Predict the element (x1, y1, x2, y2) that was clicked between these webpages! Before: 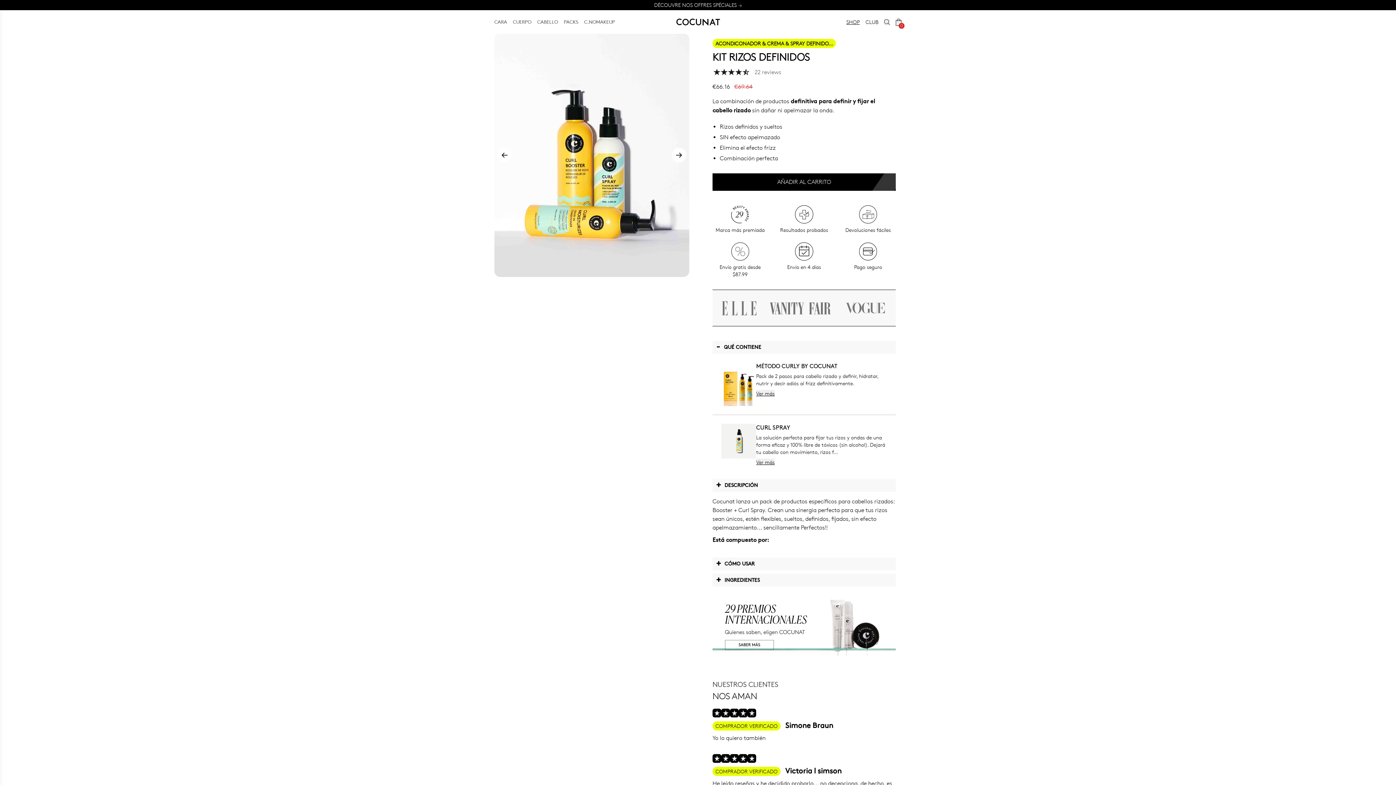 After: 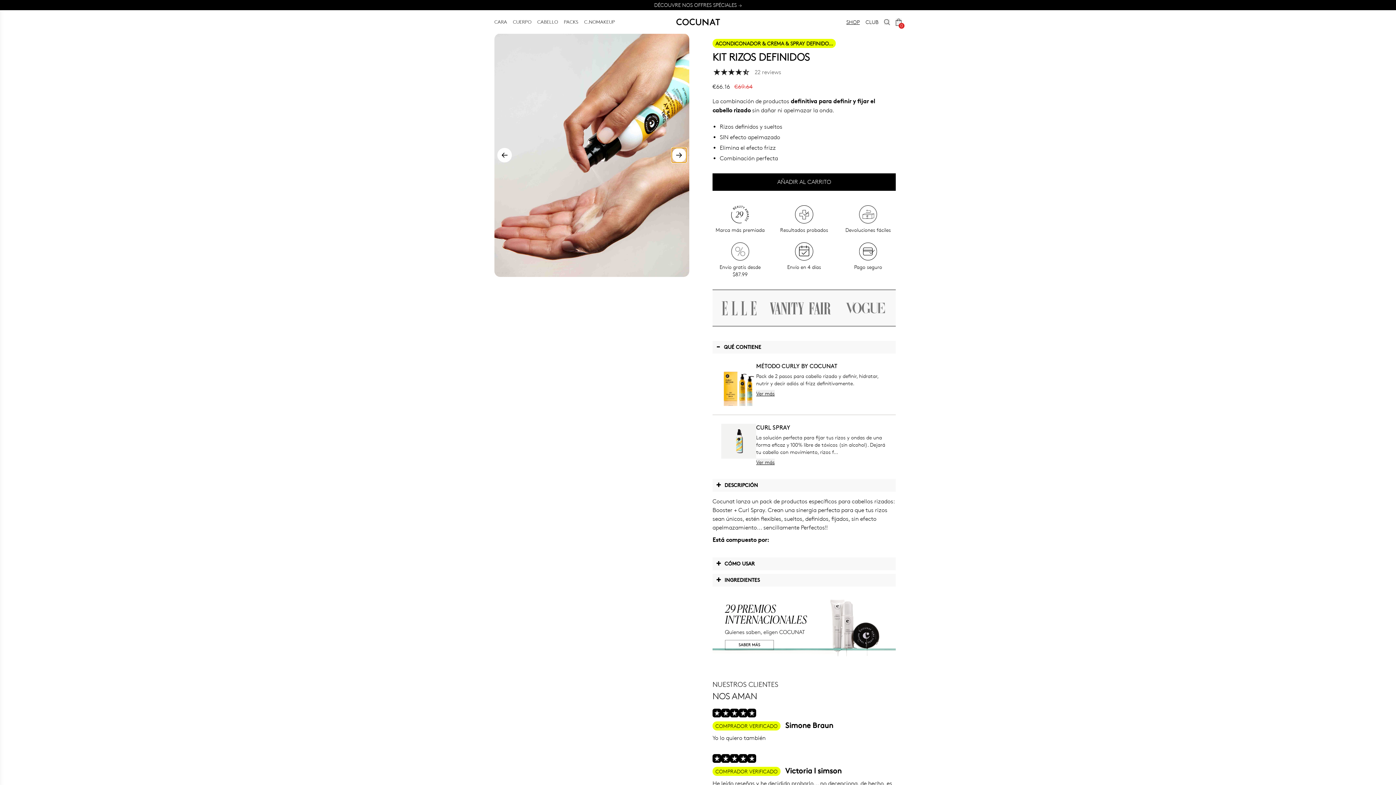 Action: bbox: (672, 147, 686, 162)